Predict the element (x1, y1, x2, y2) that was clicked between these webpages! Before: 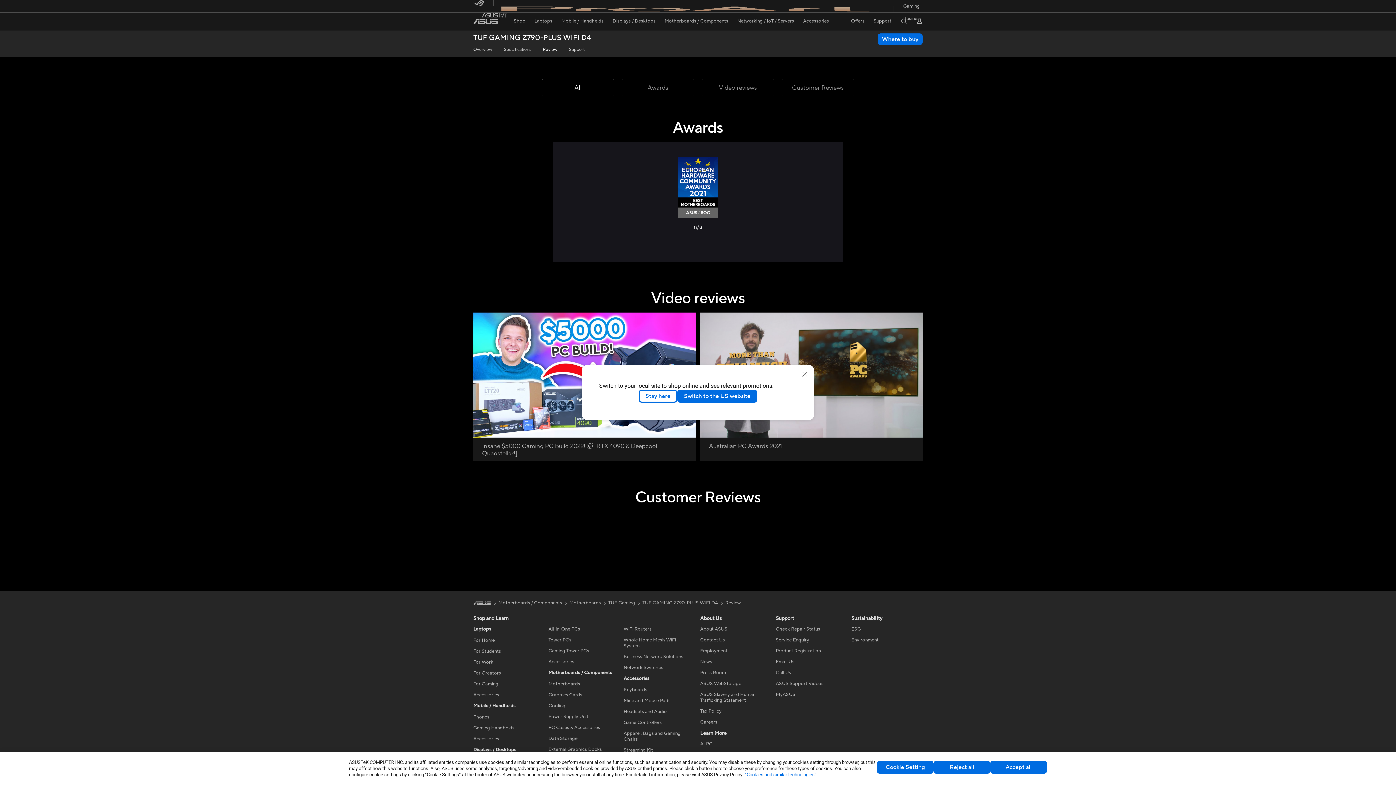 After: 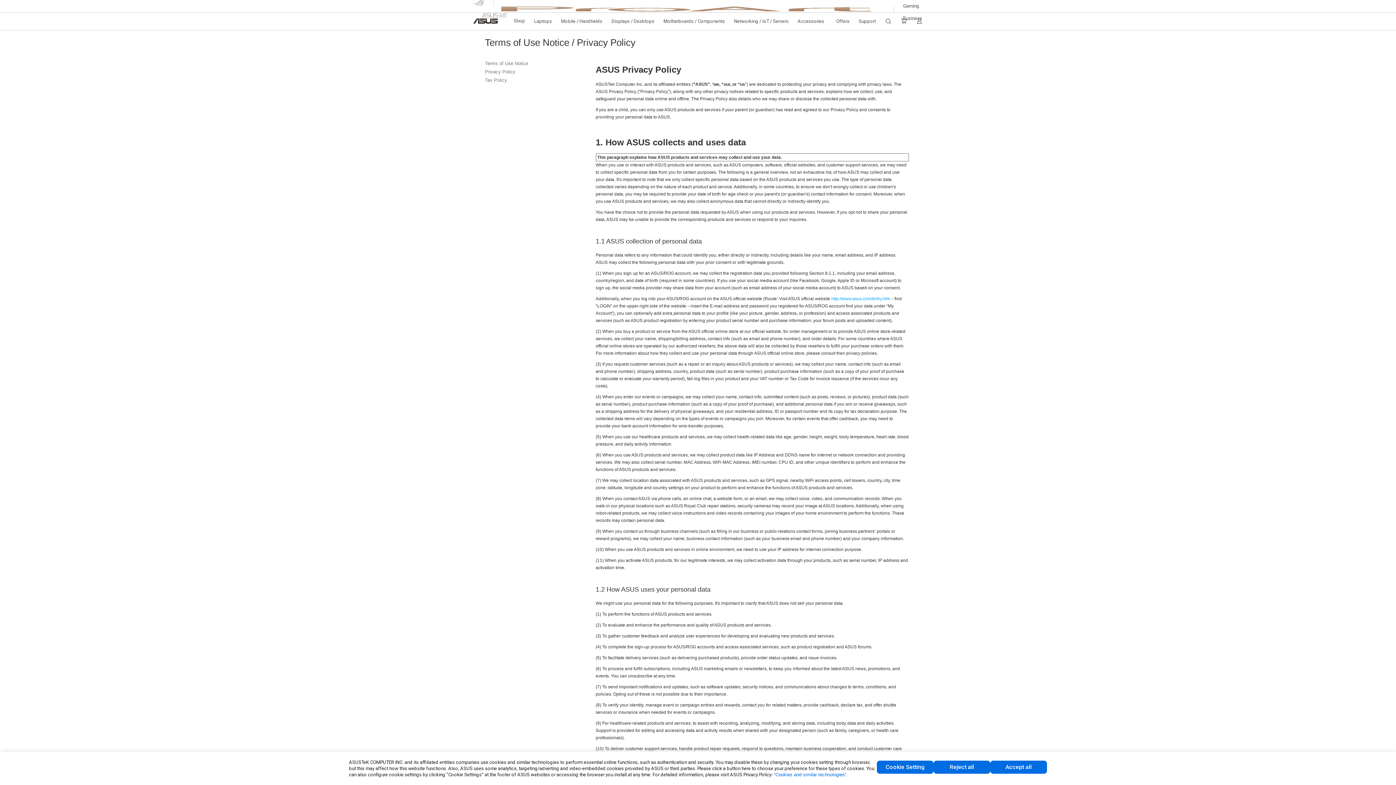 Action: bbox: (745, 772, 816, 777) label: “Cookies and similar technologies”